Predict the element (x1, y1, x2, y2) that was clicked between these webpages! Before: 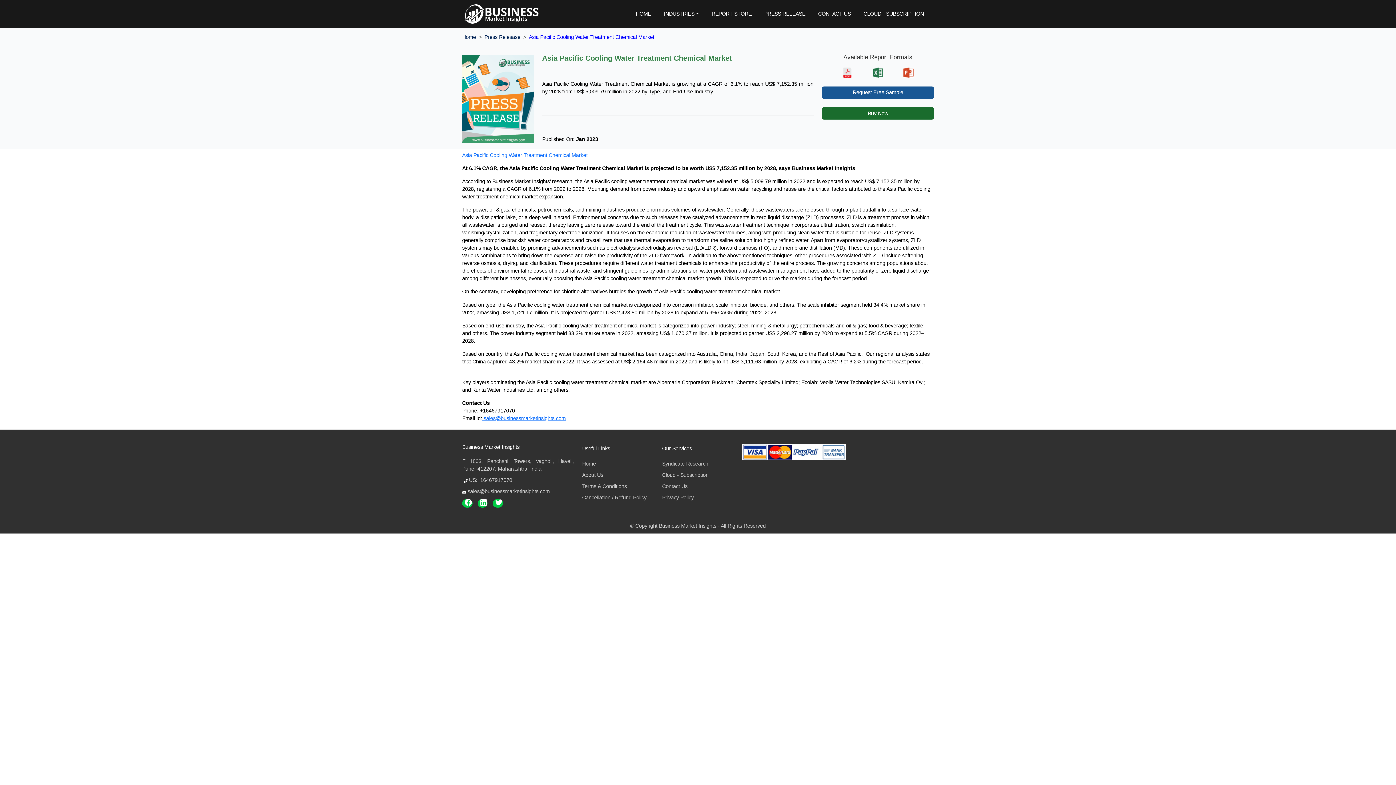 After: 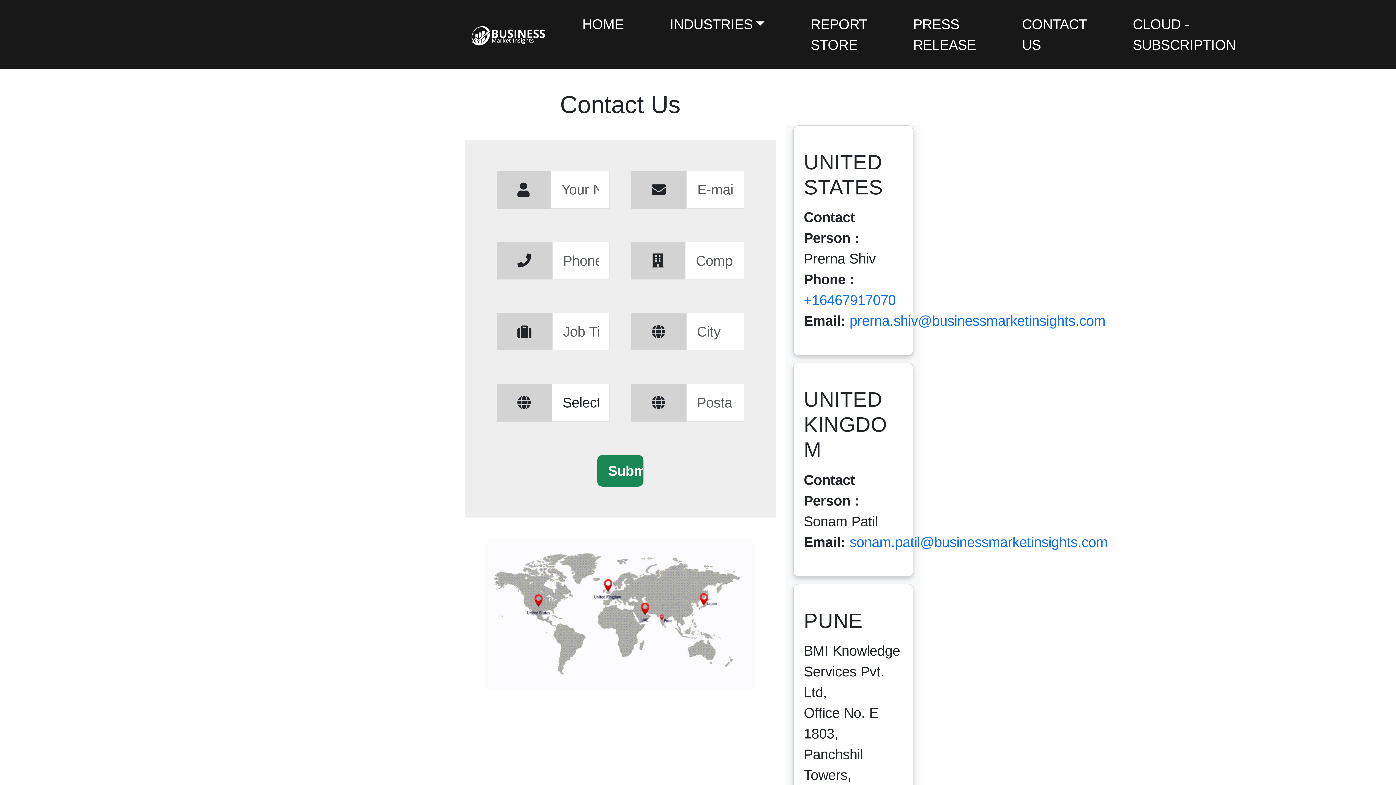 Action: label: Contact Us bbox: (662, 483, 687, 489)